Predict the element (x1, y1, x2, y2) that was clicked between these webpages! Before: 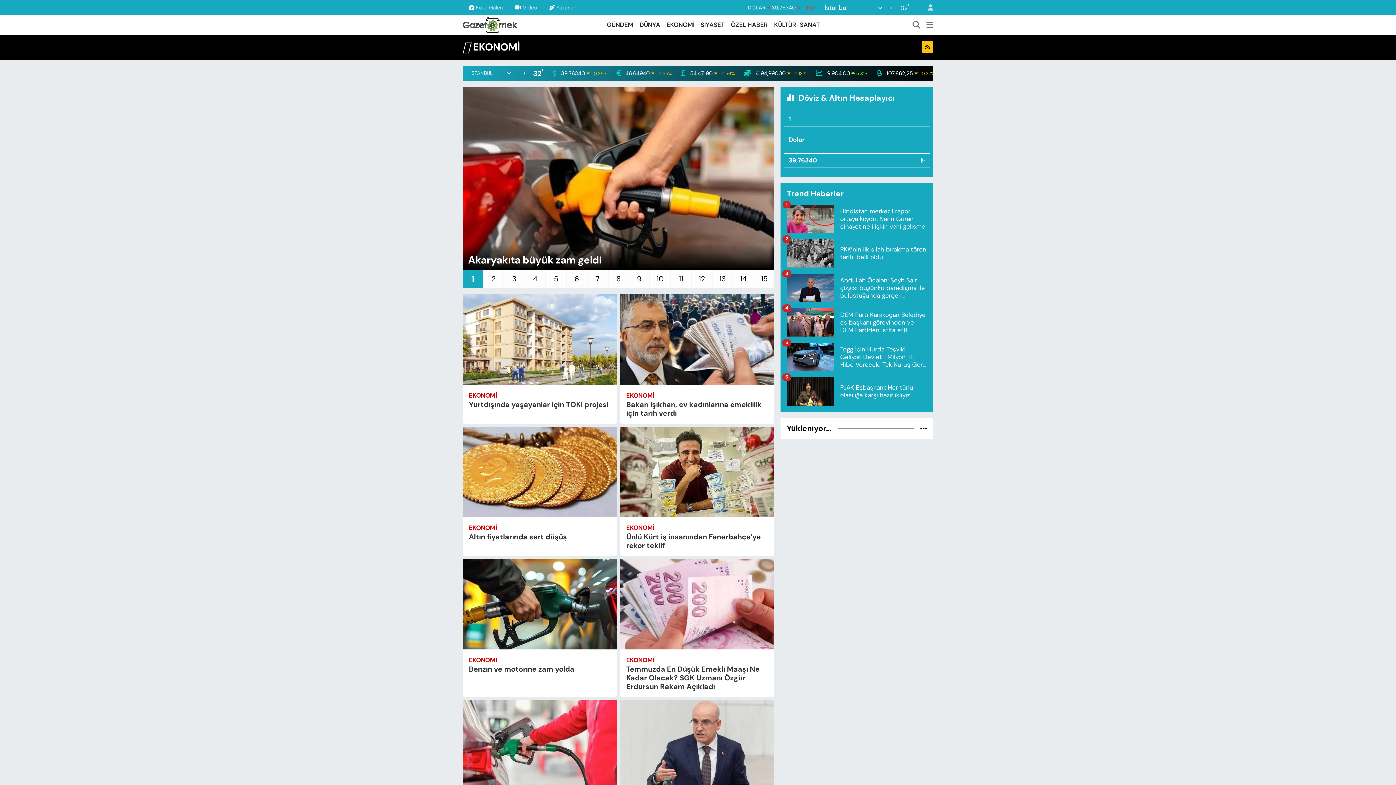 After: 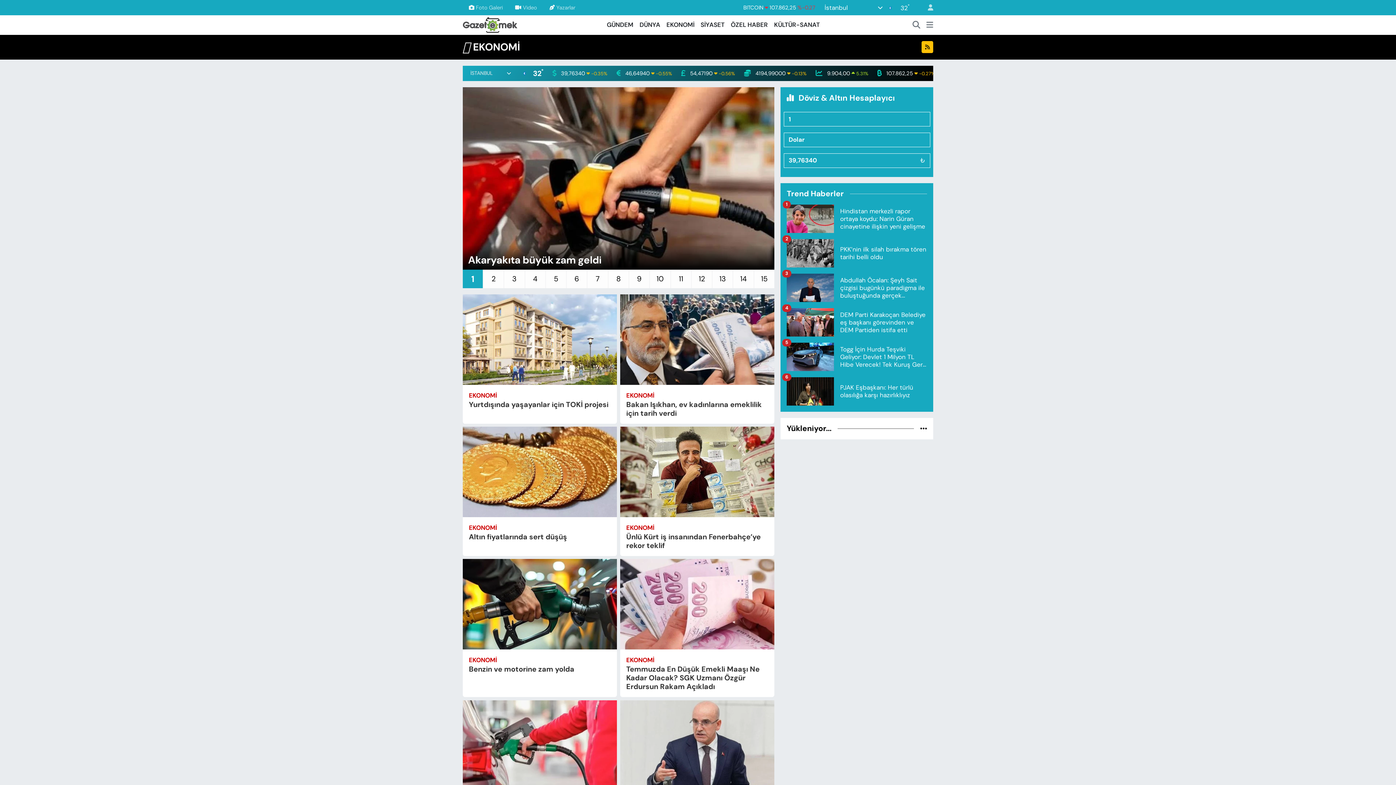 Action: label: PJAK Eşbaşkanı: Her türlü olasılığa karşı hazırlıklıyız
6 bbox: (786, 377, 927, 412)